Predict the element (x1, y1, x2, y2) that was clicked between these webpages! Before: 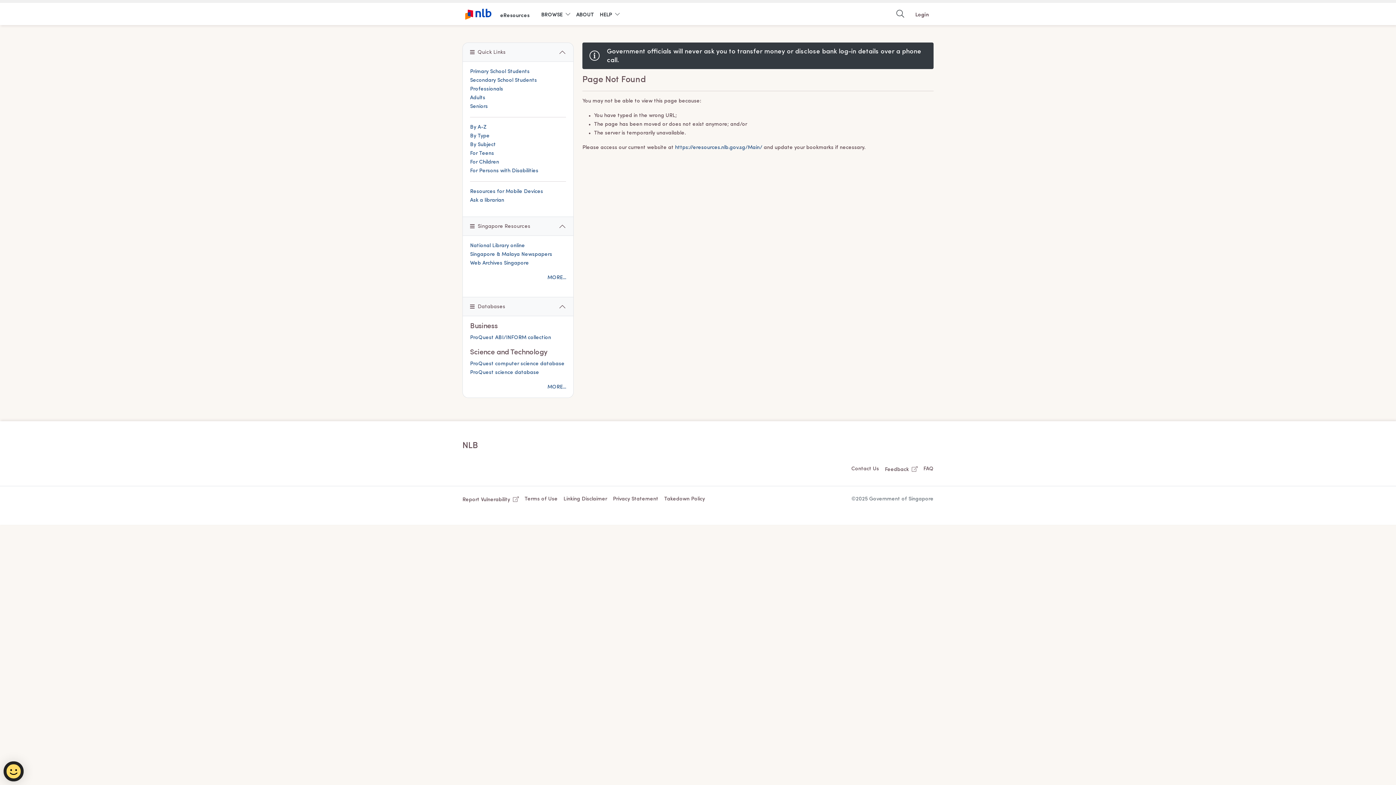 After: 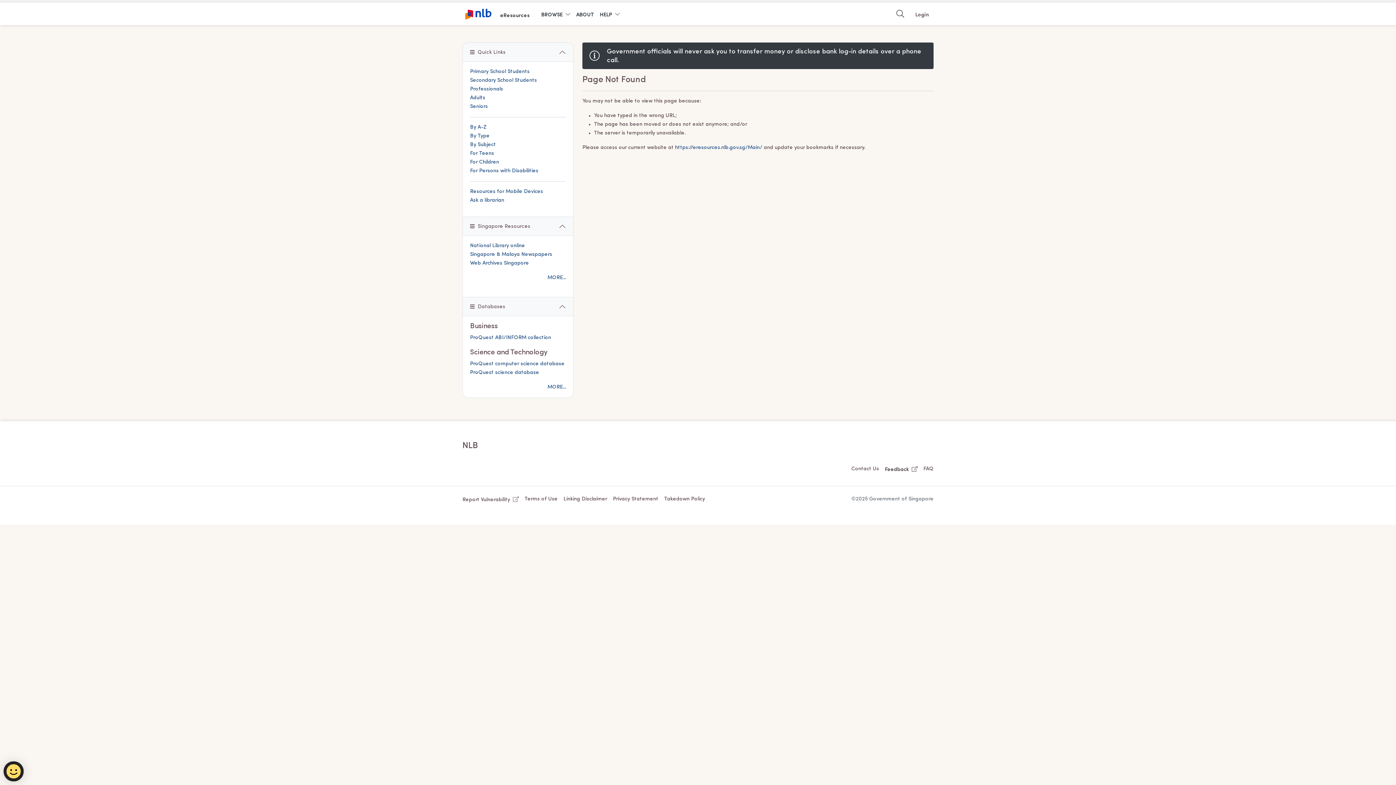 Action: label: Feedback  bbox: (882, 465, 920, 474)